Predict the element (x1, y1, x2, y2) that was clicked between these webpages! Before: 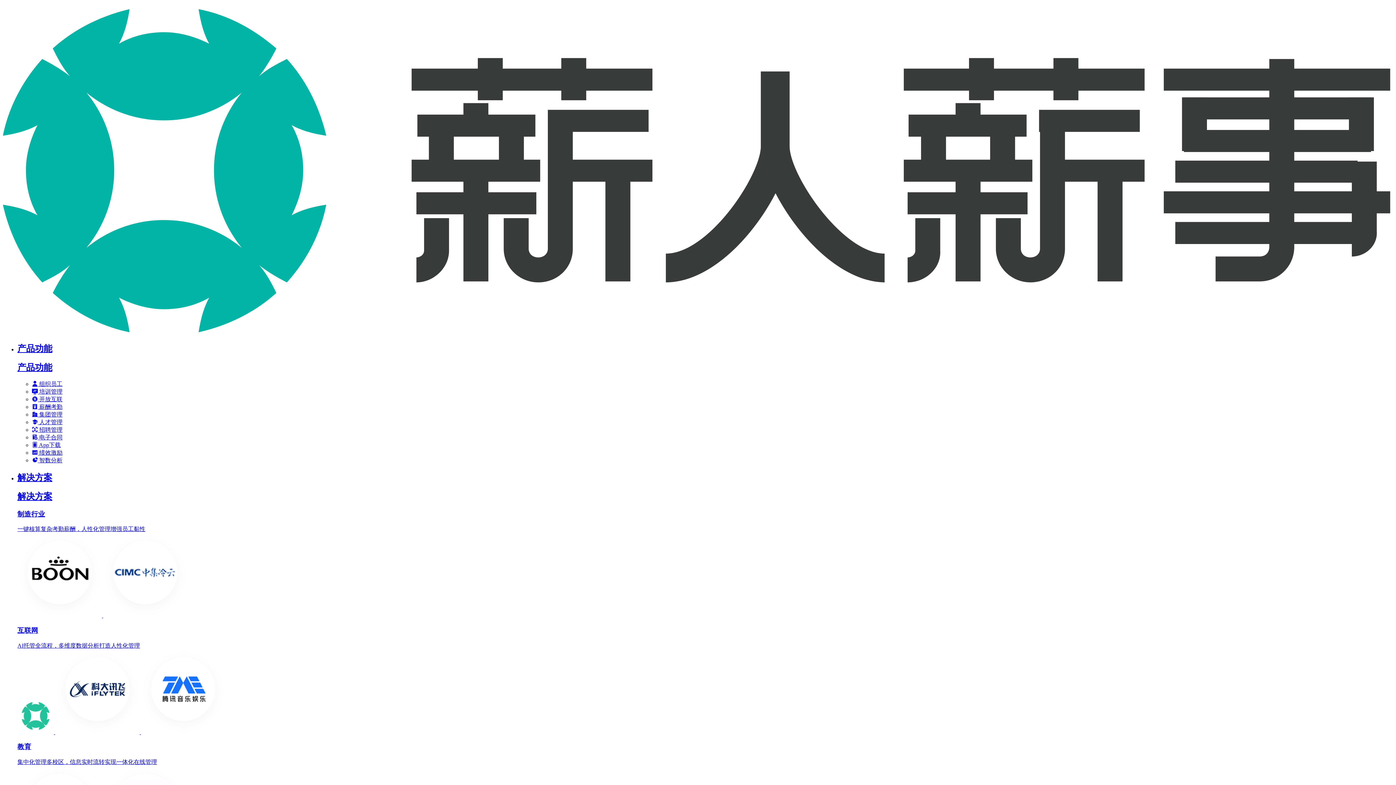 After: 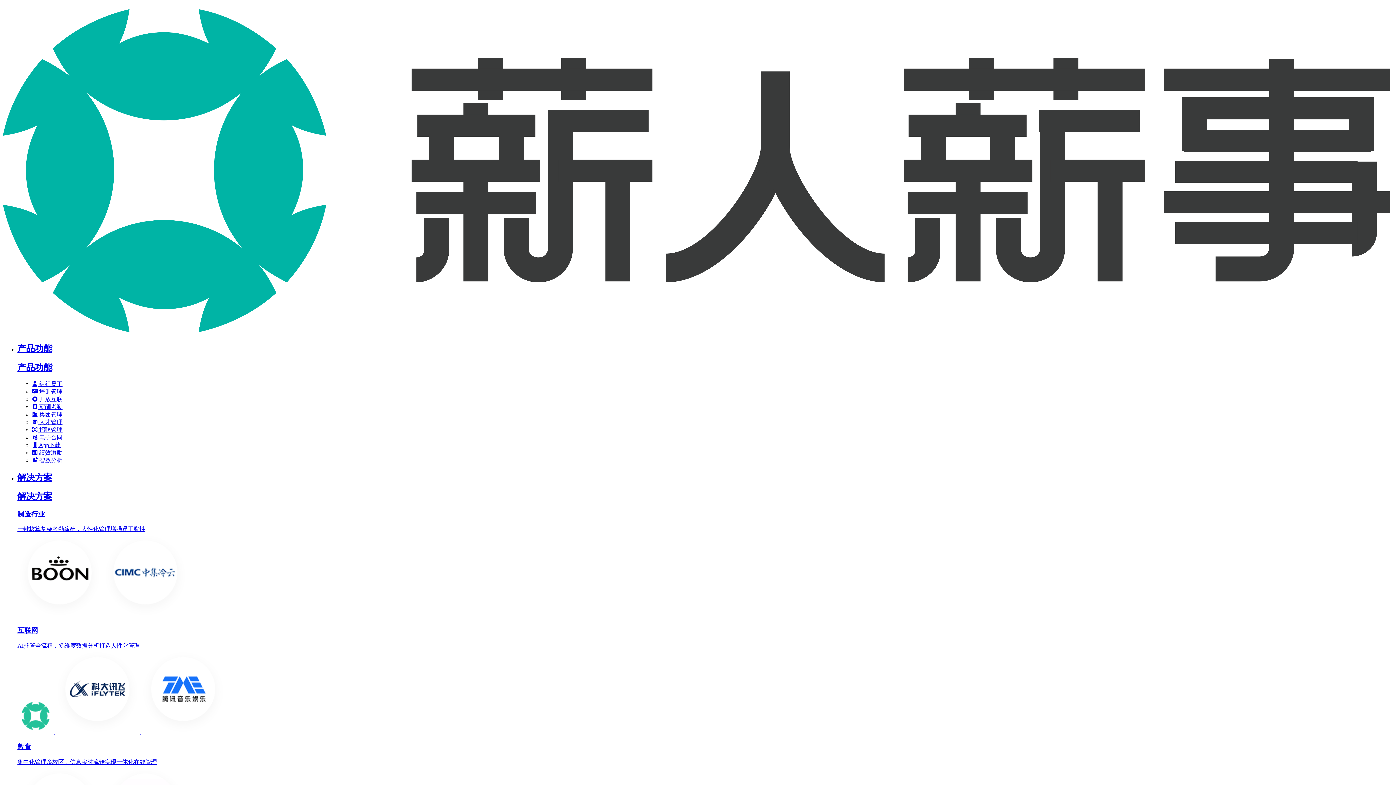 Action: label: 互联网
AI托管全流程，多维度数据分析打造人性化管理
   bbox: (17, 626, 1393, 735)